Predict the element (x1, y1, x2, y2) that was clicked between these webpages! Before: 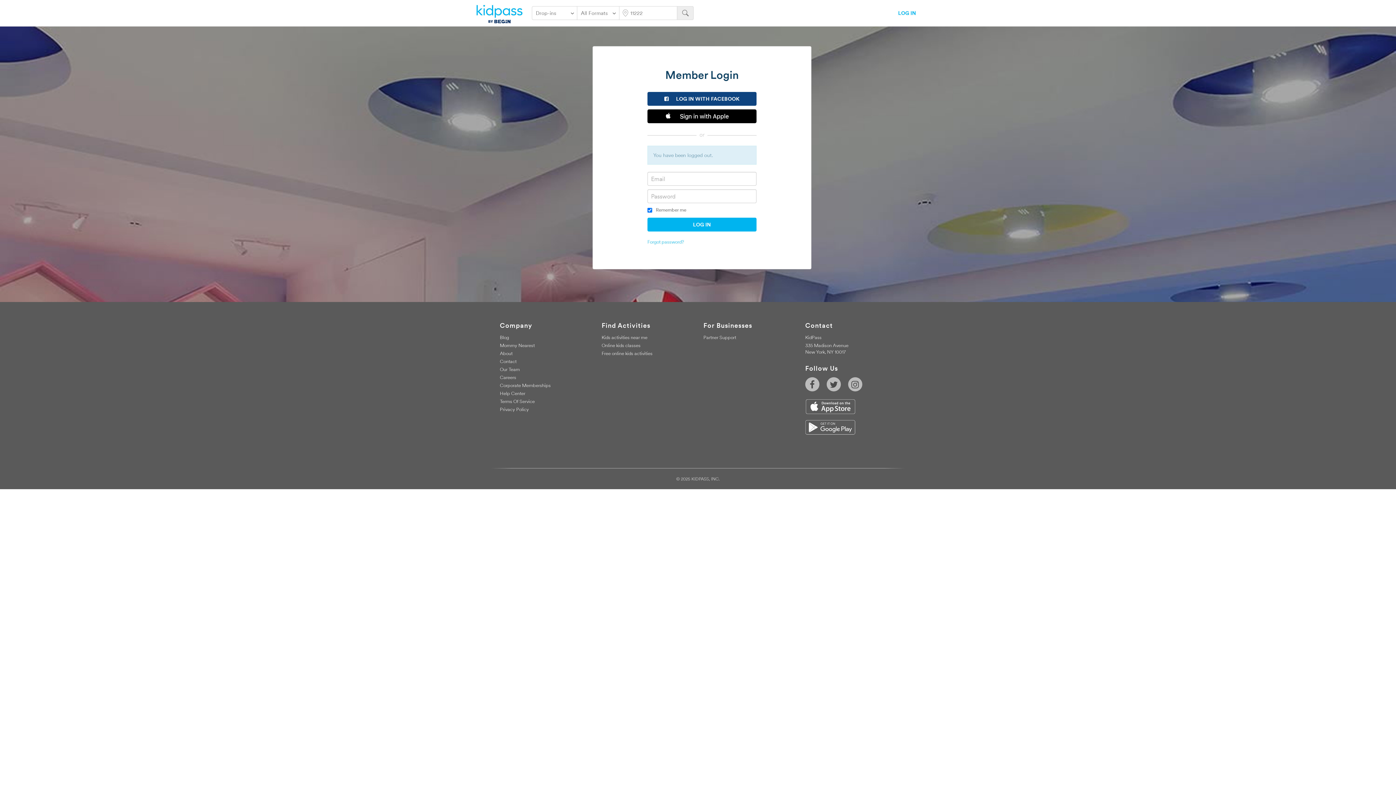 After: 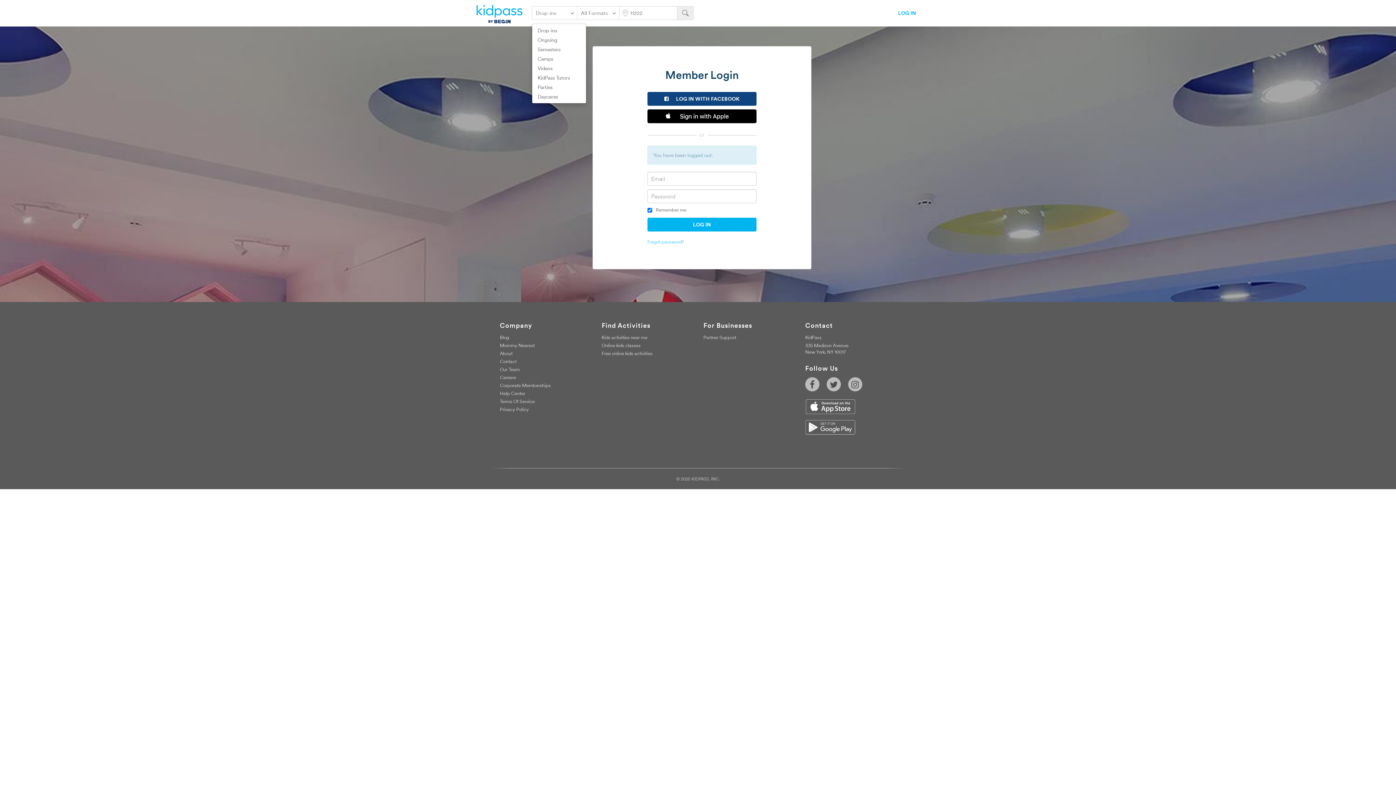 Action: bbox: (532, 6, 577, 20) label: Drop-ins